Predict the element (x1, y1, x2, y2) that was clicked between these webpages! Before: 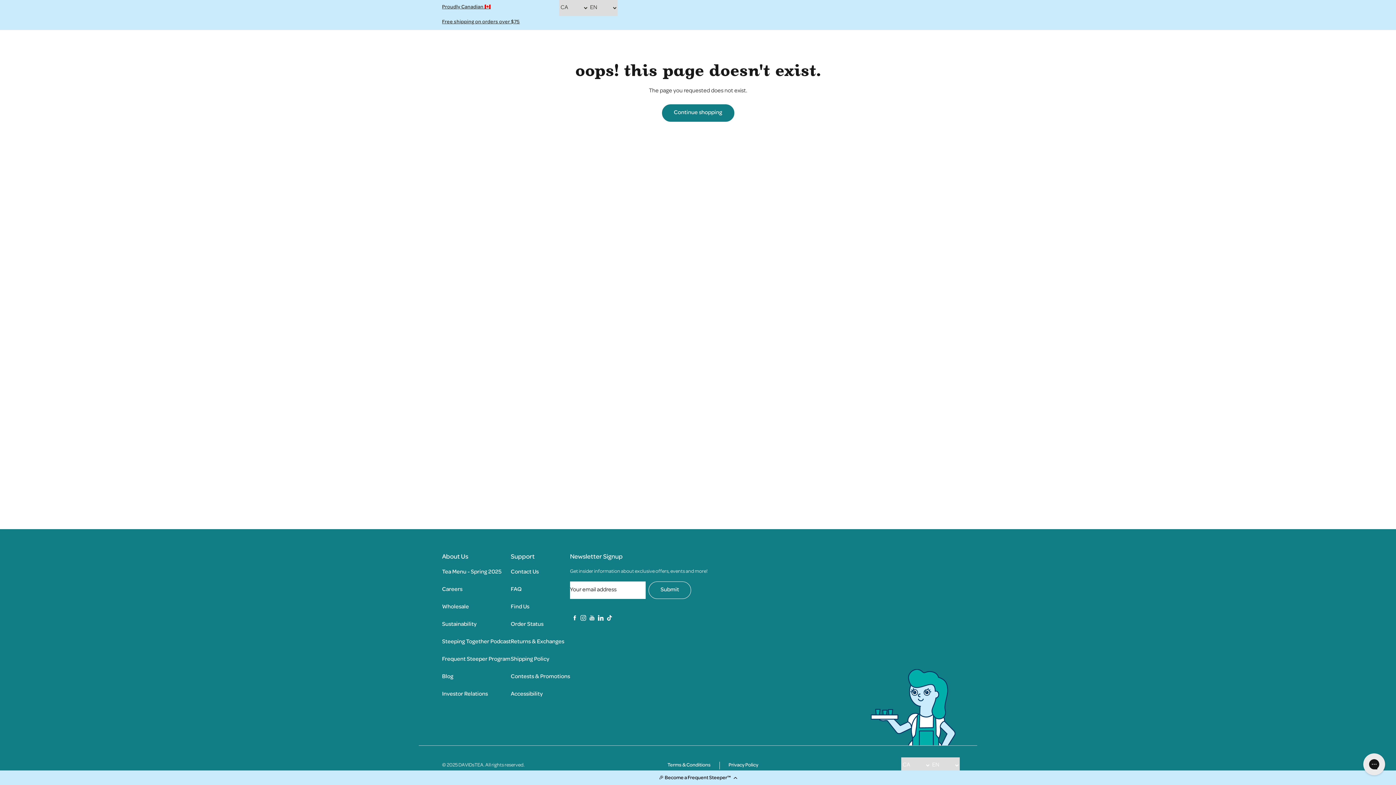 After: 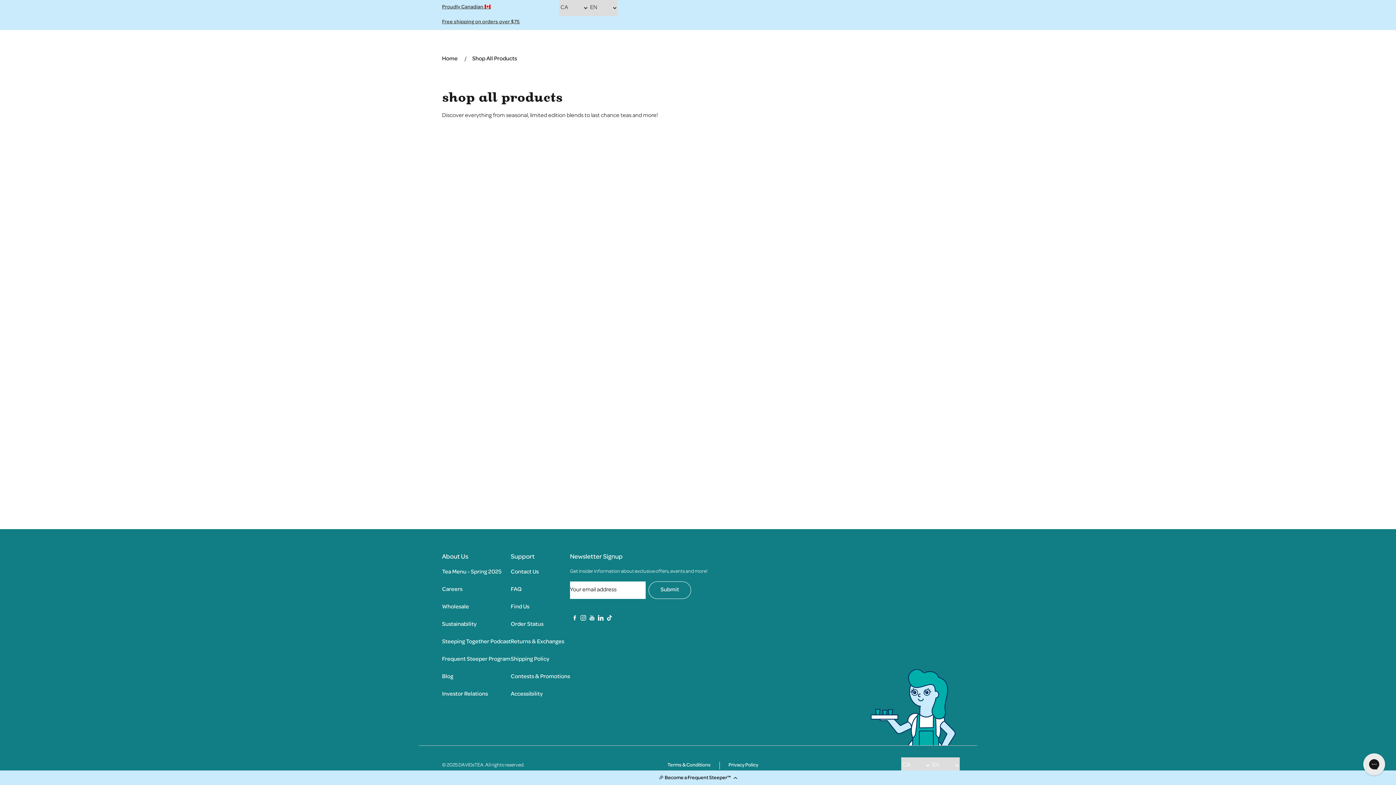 Action: bbox: (442, 14, 520, 29) label: Free shipping on orders over $75